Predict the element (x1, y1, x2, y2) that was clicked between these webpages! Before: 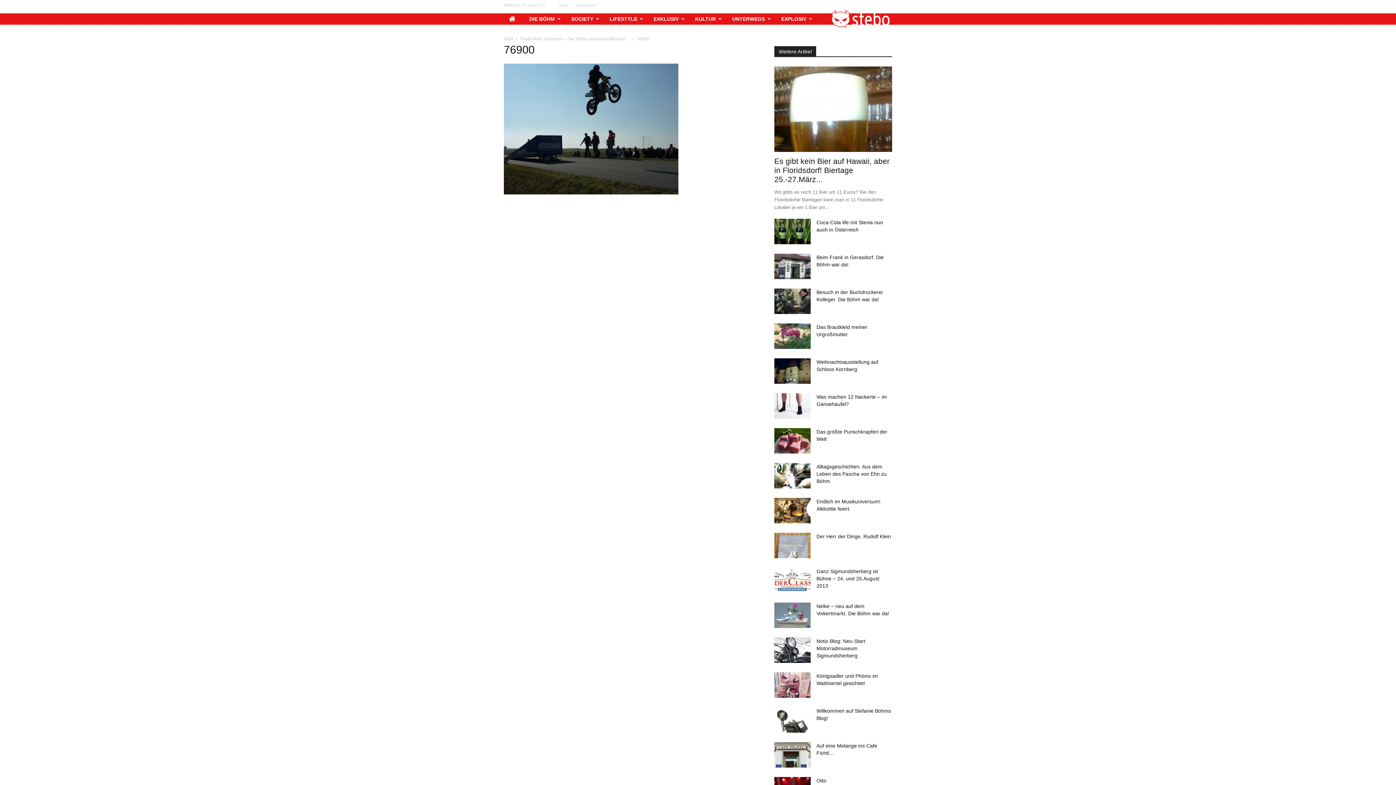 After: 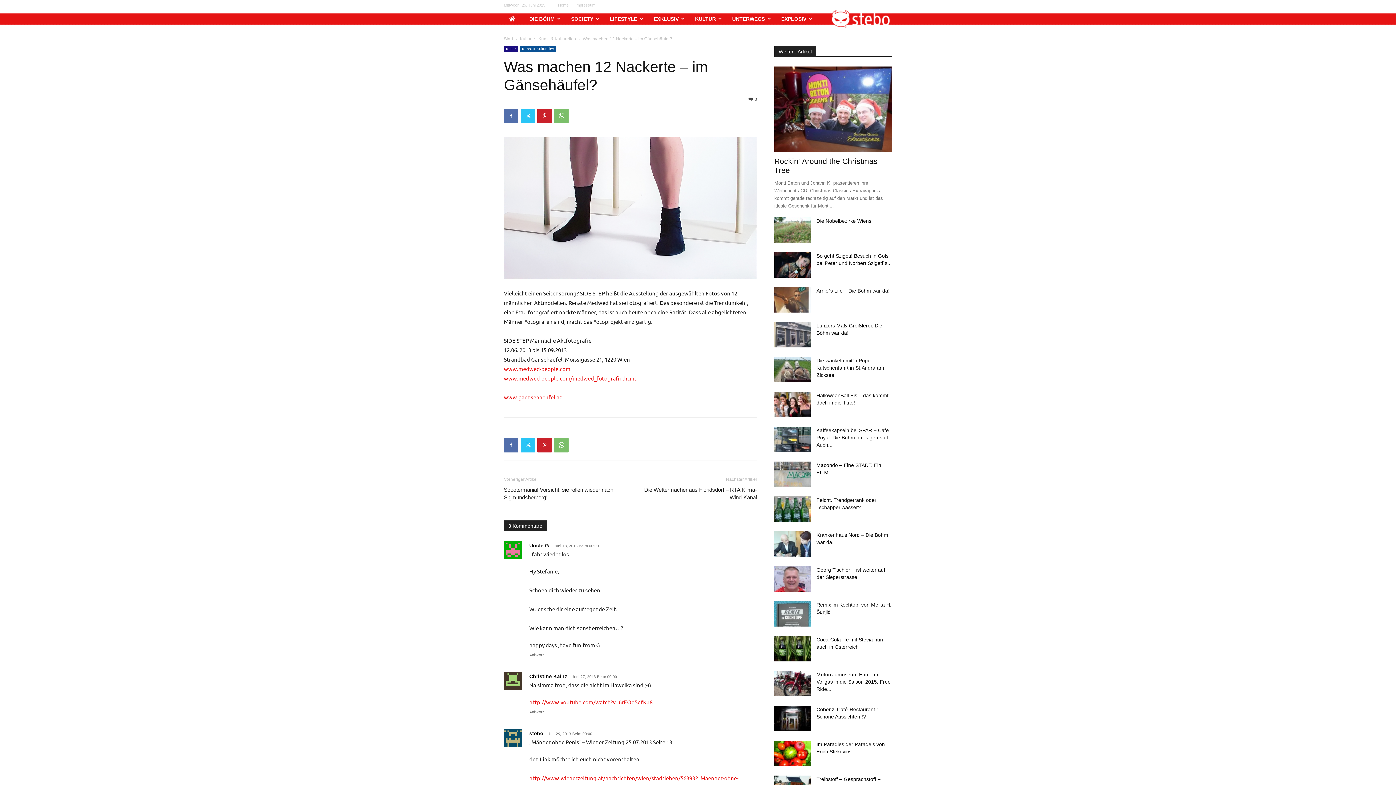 Action: bbox: (774, 393, 810, 418)